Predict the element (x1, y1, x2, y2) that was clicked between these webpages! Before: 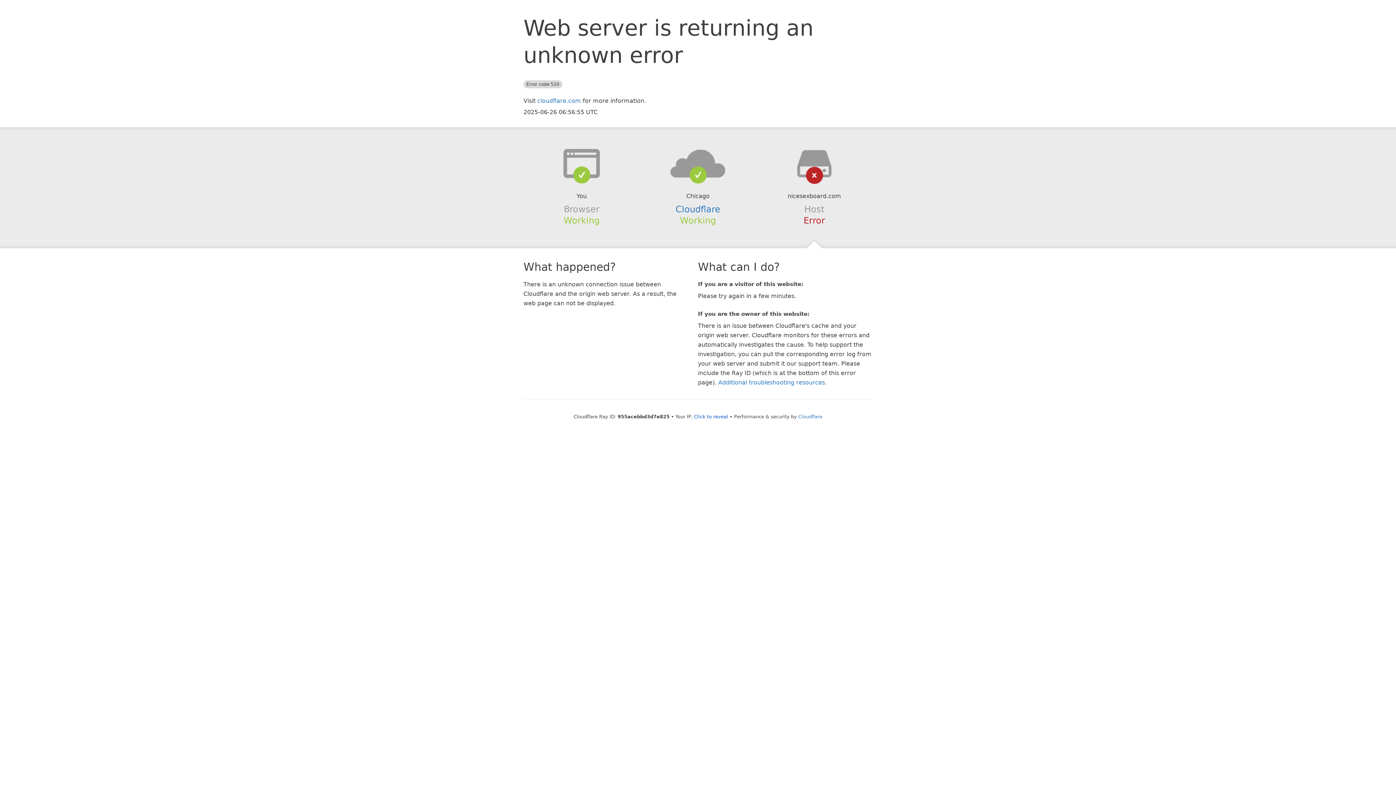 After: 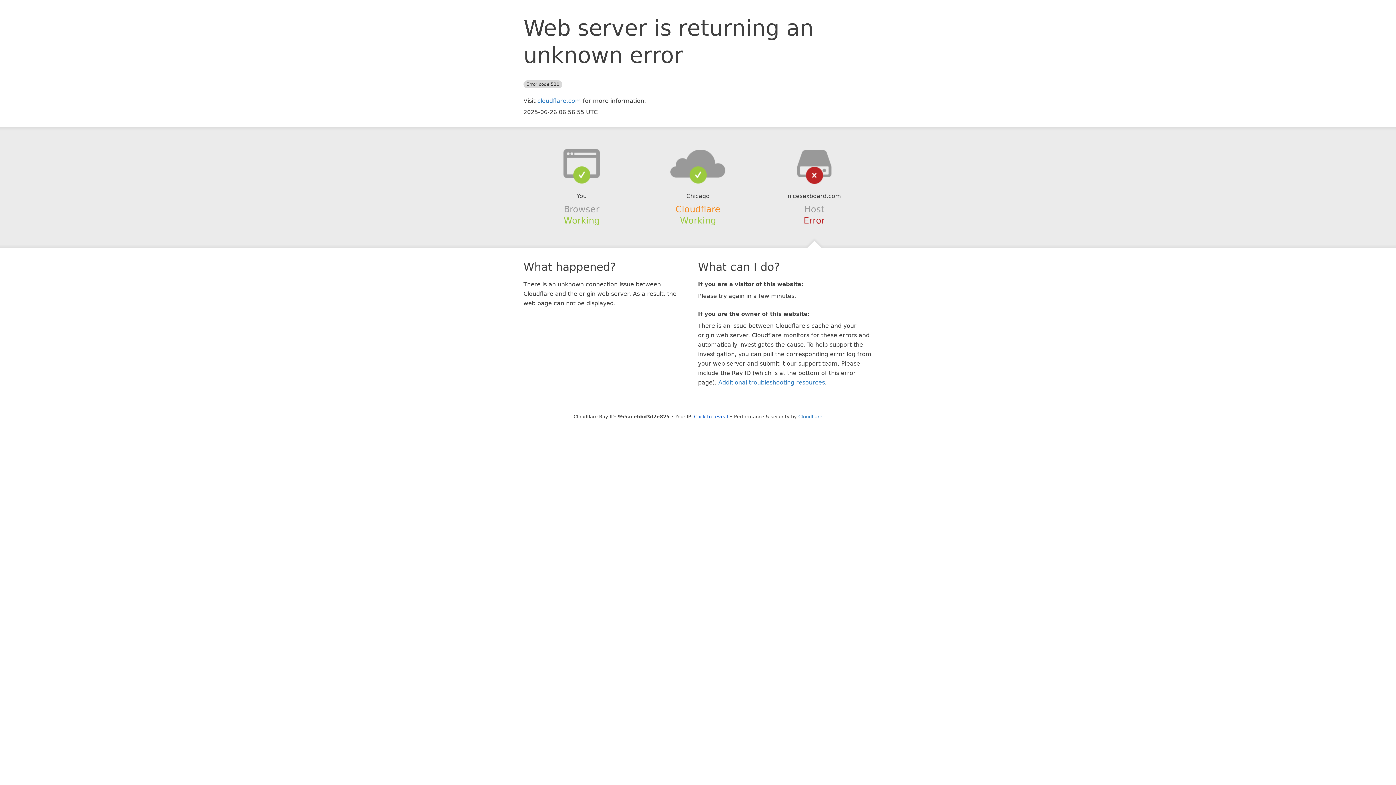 Action: label: Cloudflare bbox: (675, 204, 720, 214)